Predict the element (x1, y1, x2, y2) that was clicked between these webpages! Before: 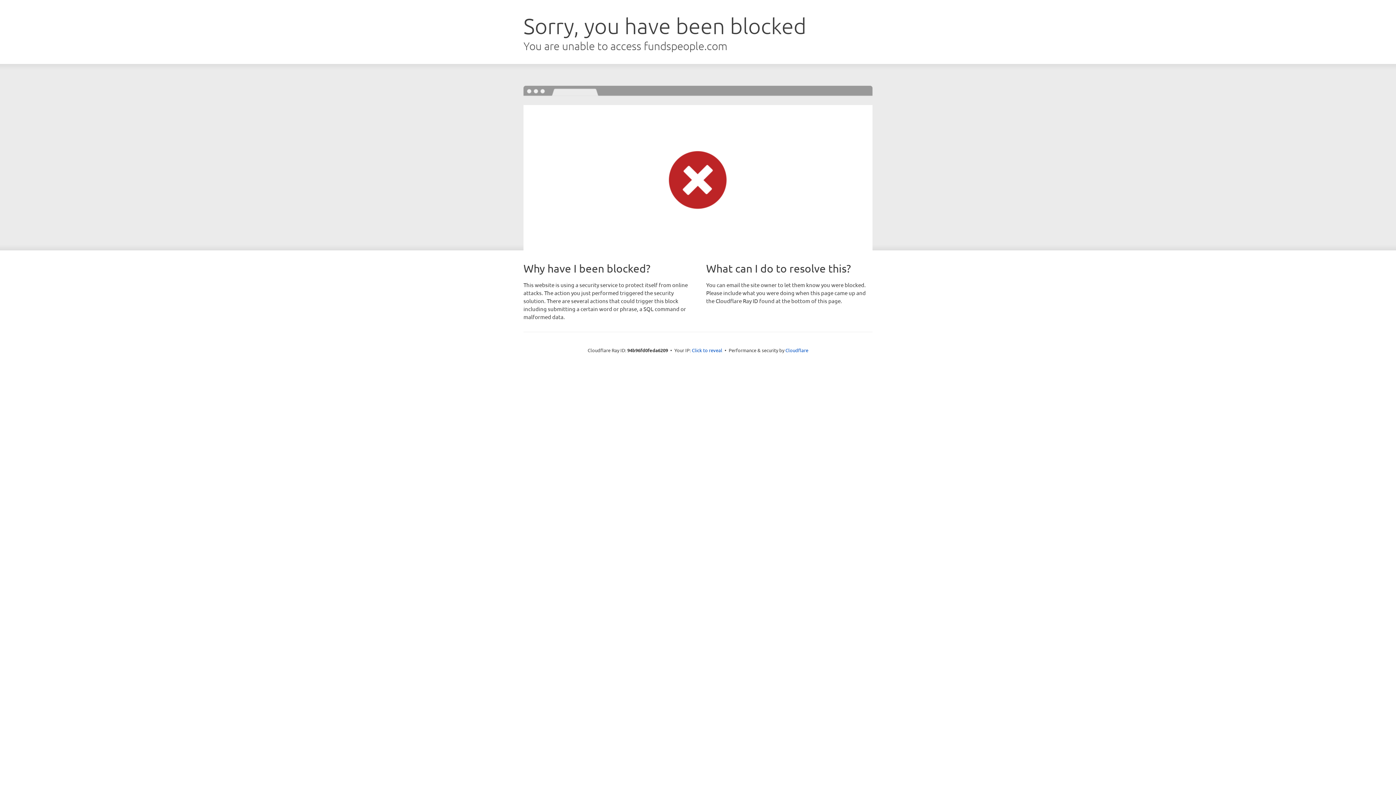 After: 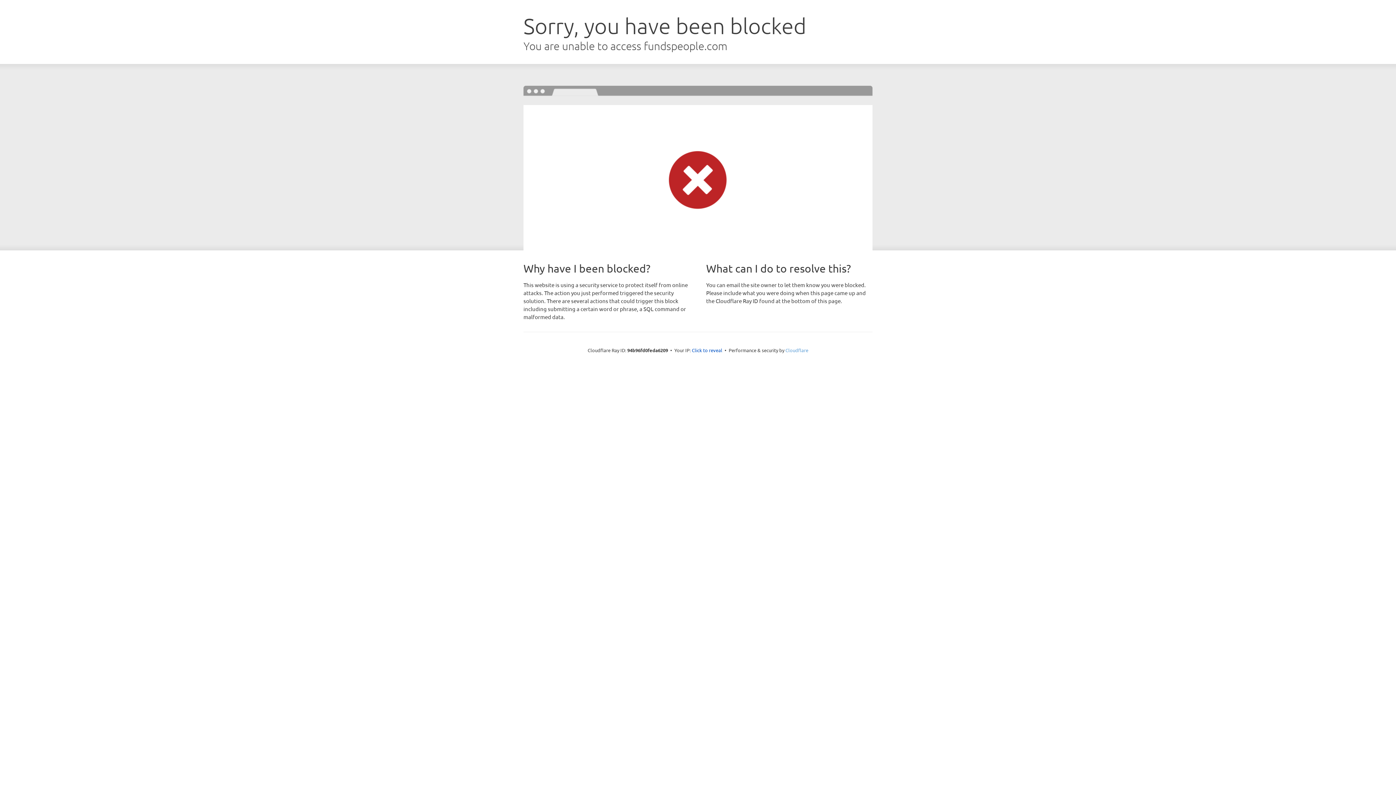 Action: label: Cloudflare bbox: (785, 347, 808, 353)